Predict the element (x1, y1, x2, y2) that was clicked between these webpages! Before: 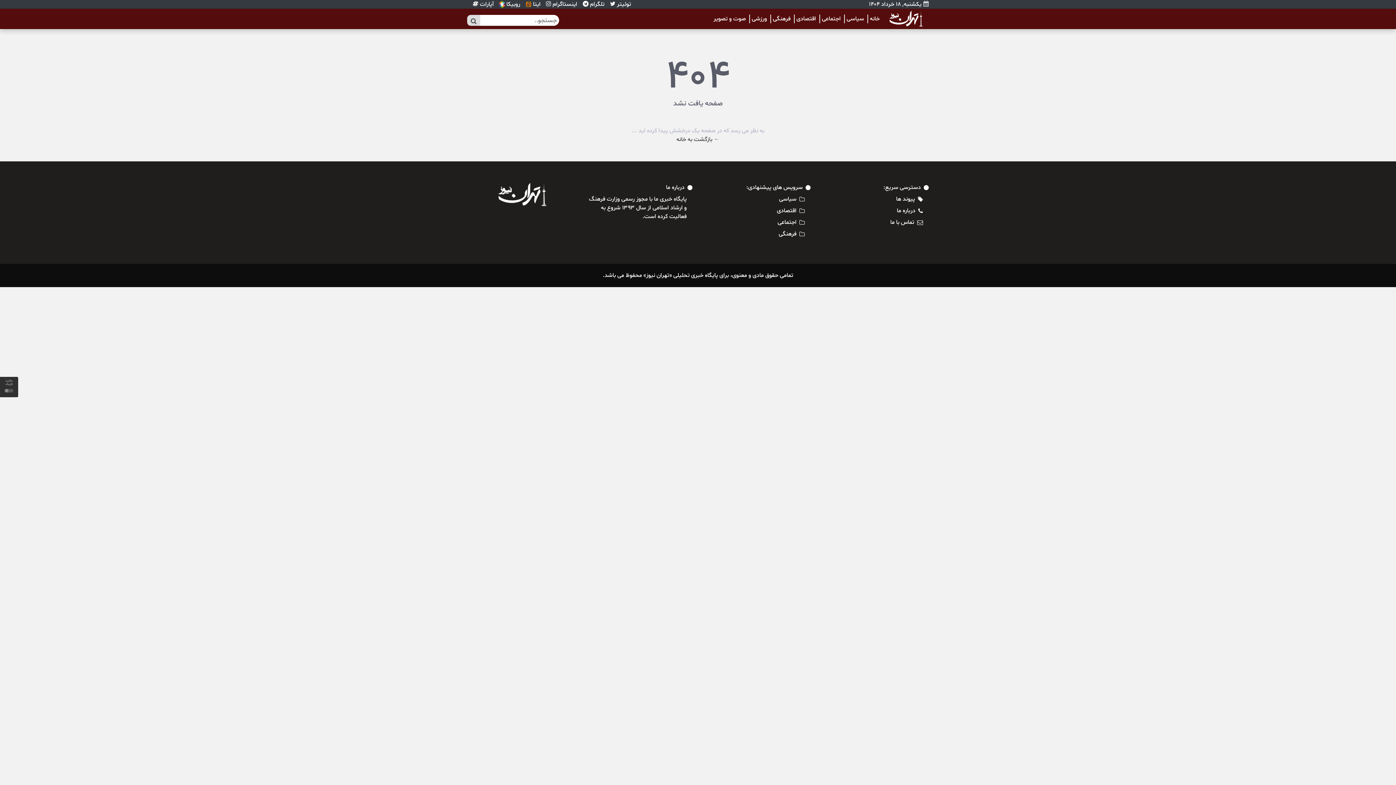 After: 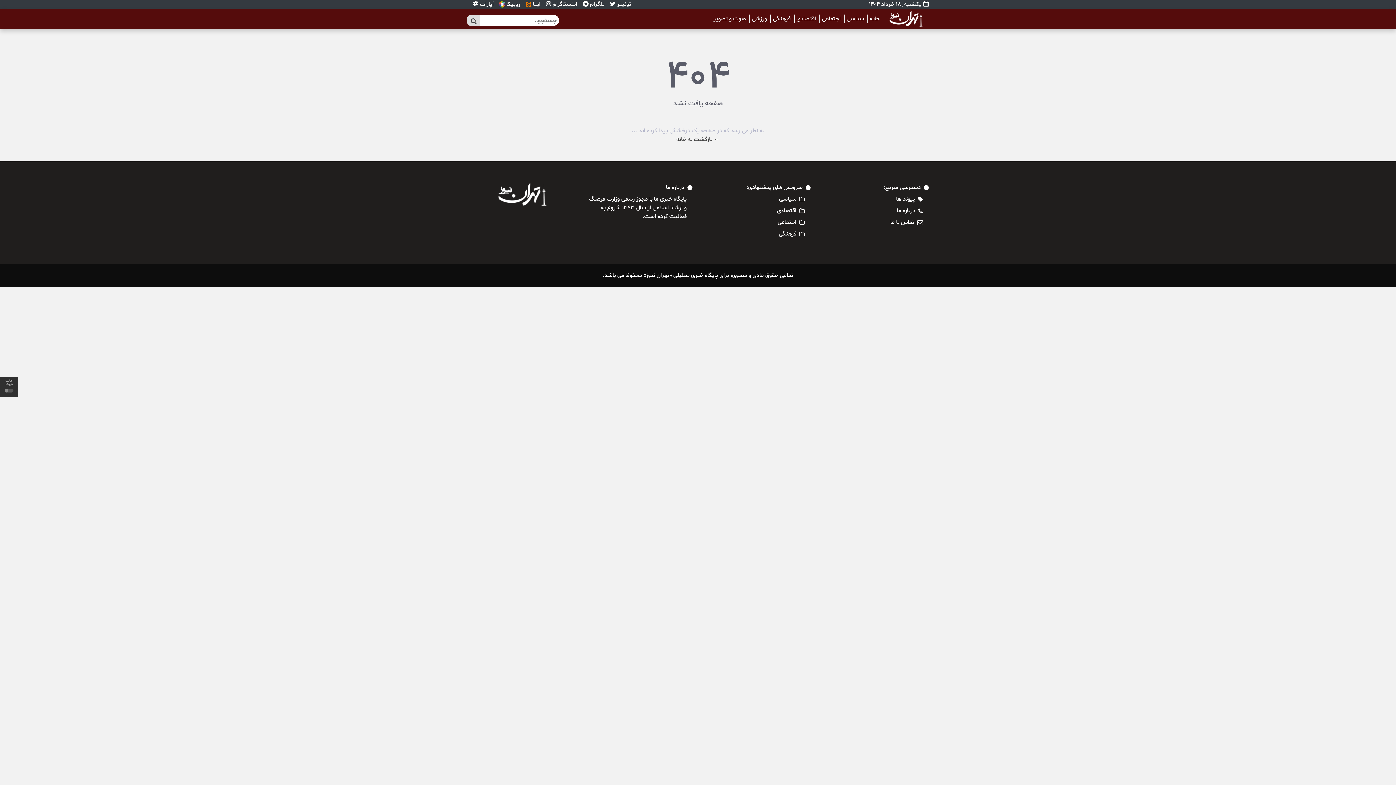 Action: bbox: (472, 0, 493, 8) label: آپارات 